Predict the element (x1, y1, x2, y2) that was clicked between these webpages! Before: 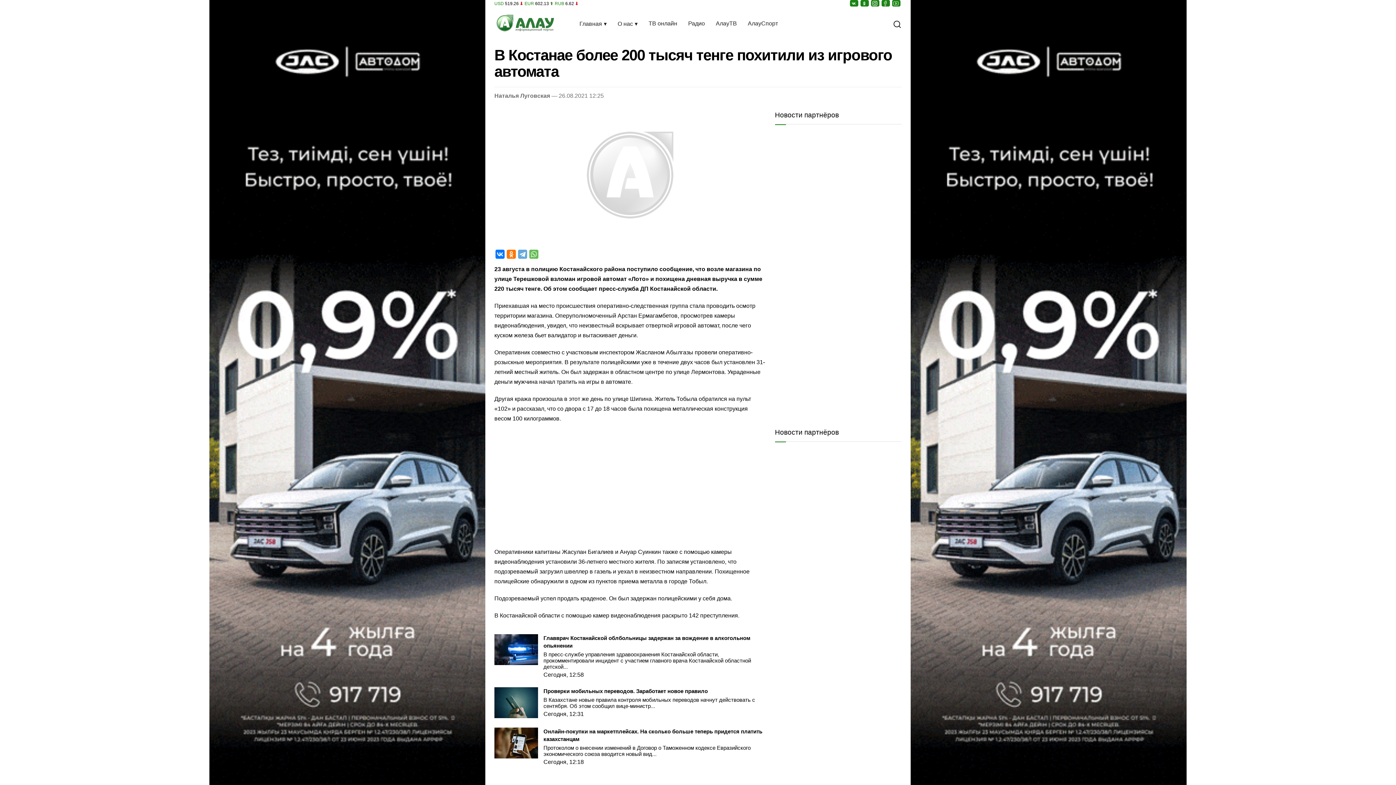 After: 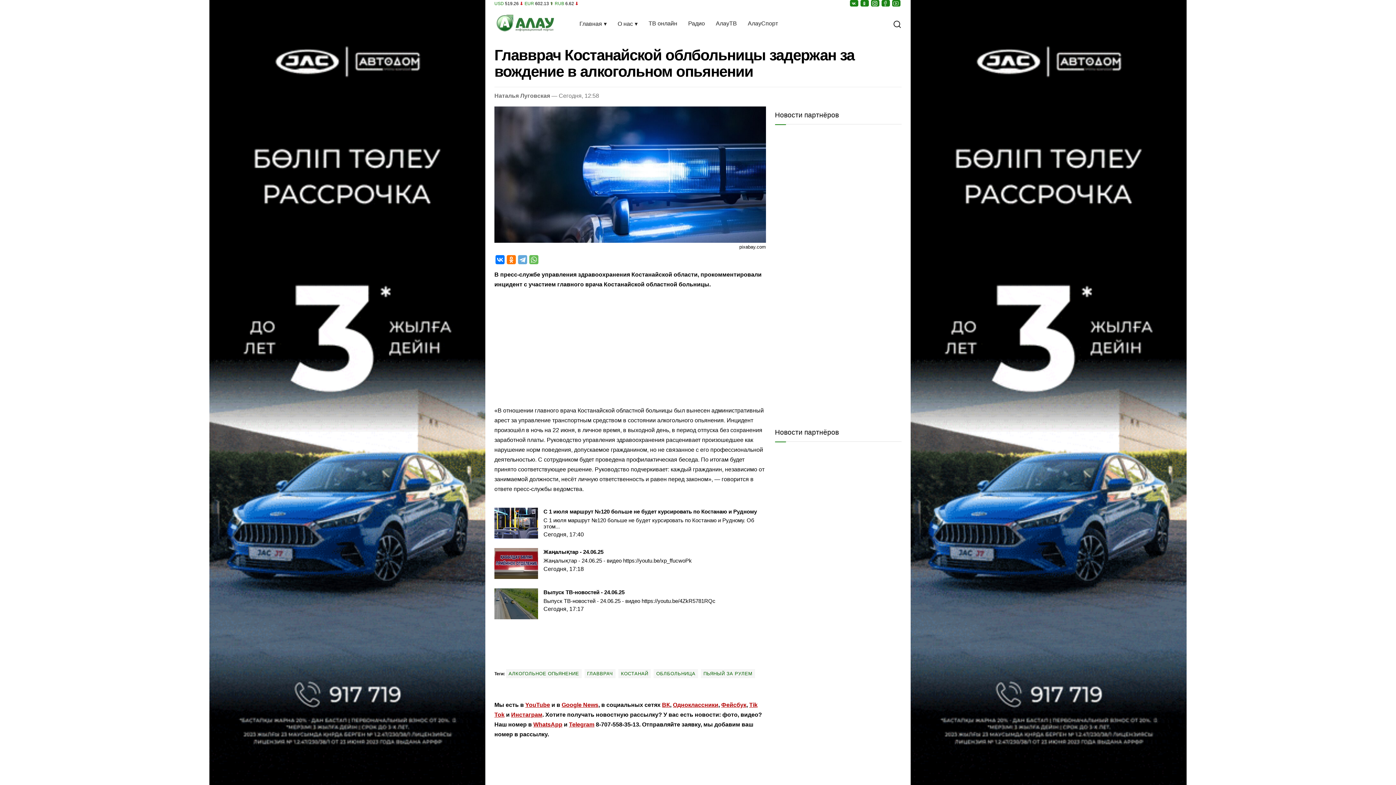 Action: bbox: (494, 634, 538, 667)